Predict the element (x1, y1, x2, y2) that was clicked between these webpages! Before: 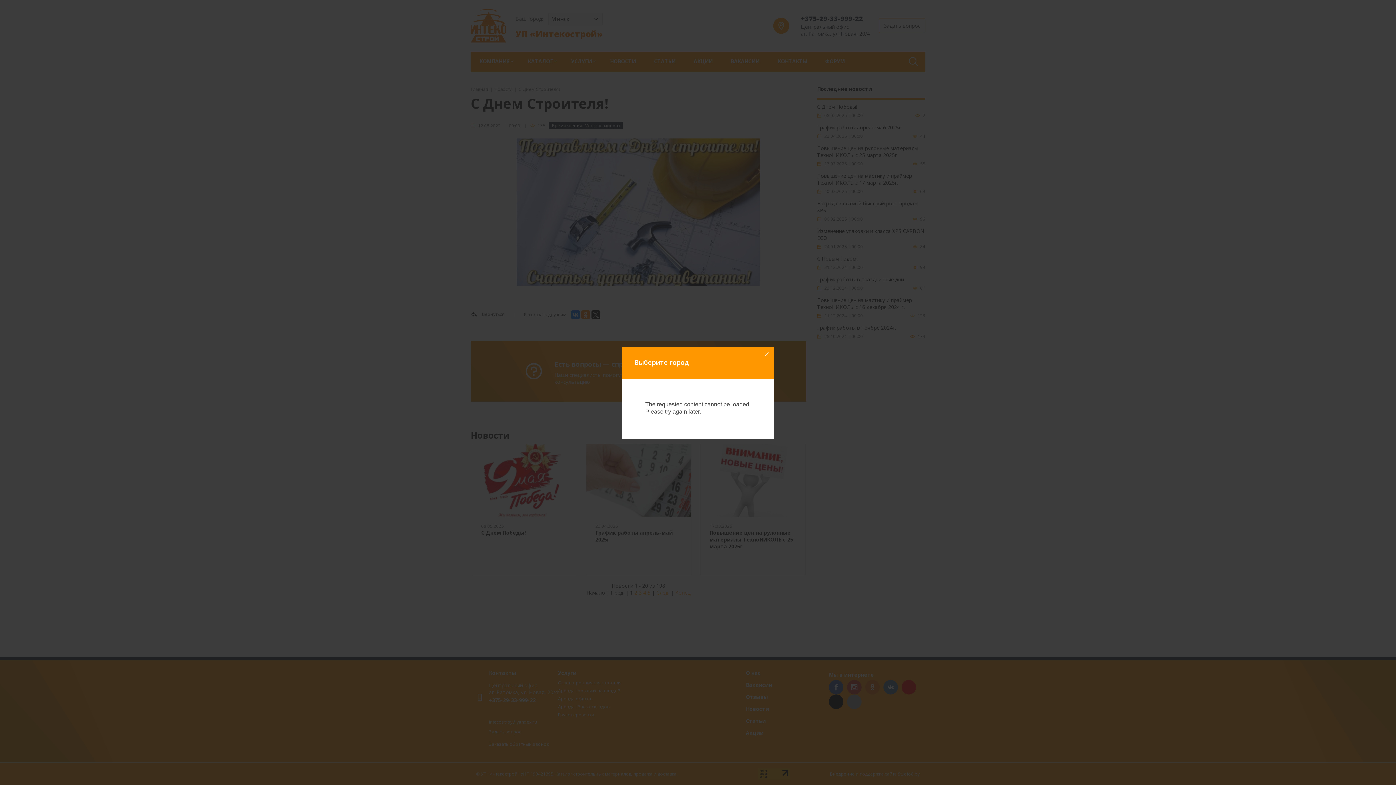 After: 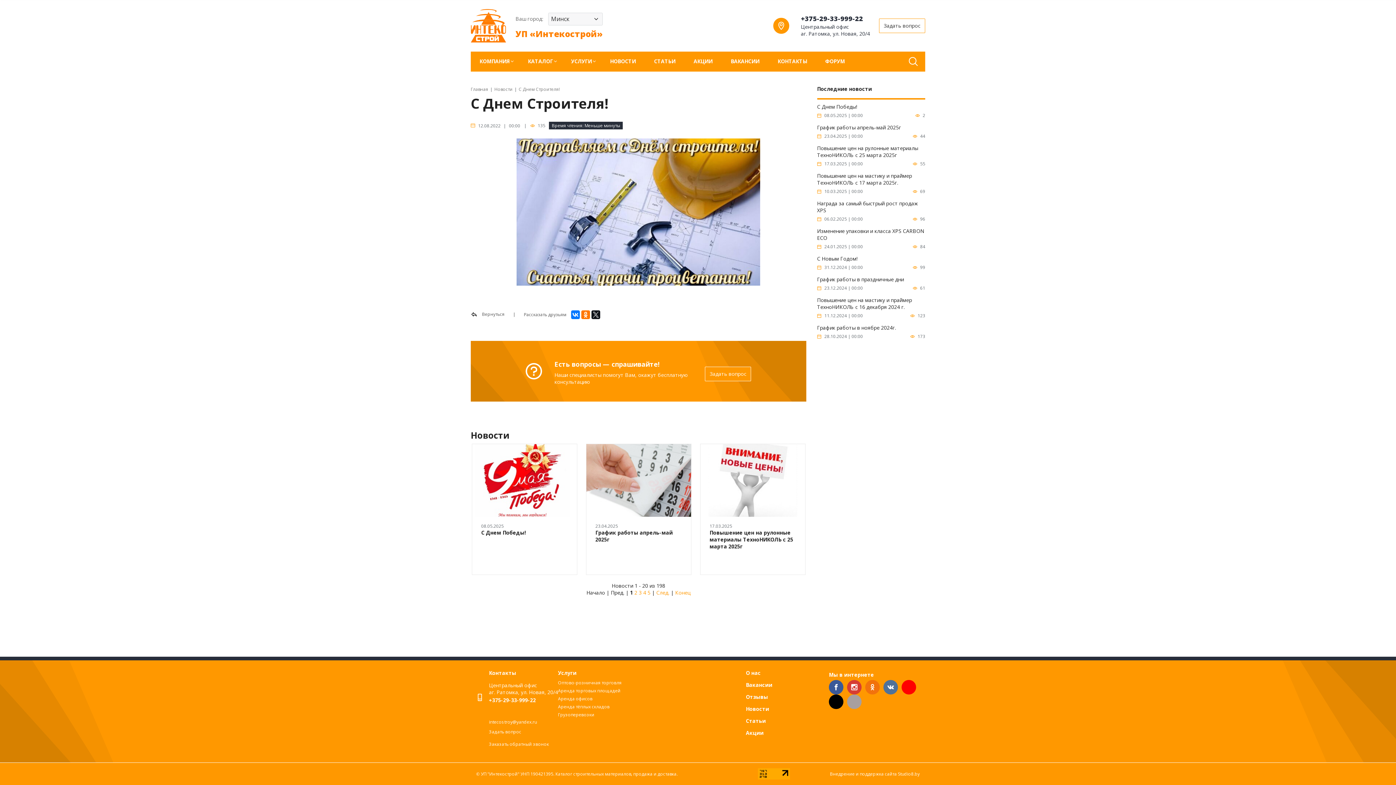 Action: bbox: (758, 346, 774, 362)